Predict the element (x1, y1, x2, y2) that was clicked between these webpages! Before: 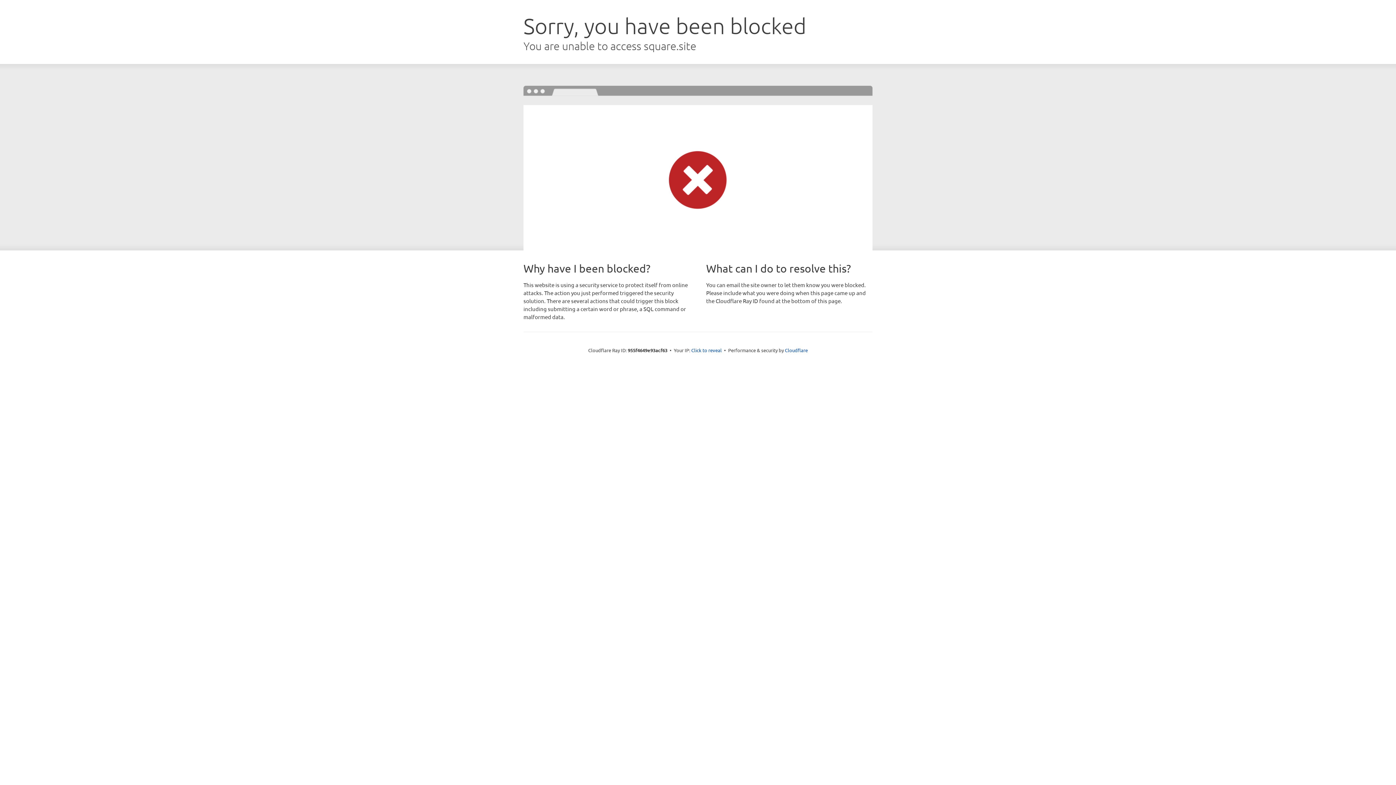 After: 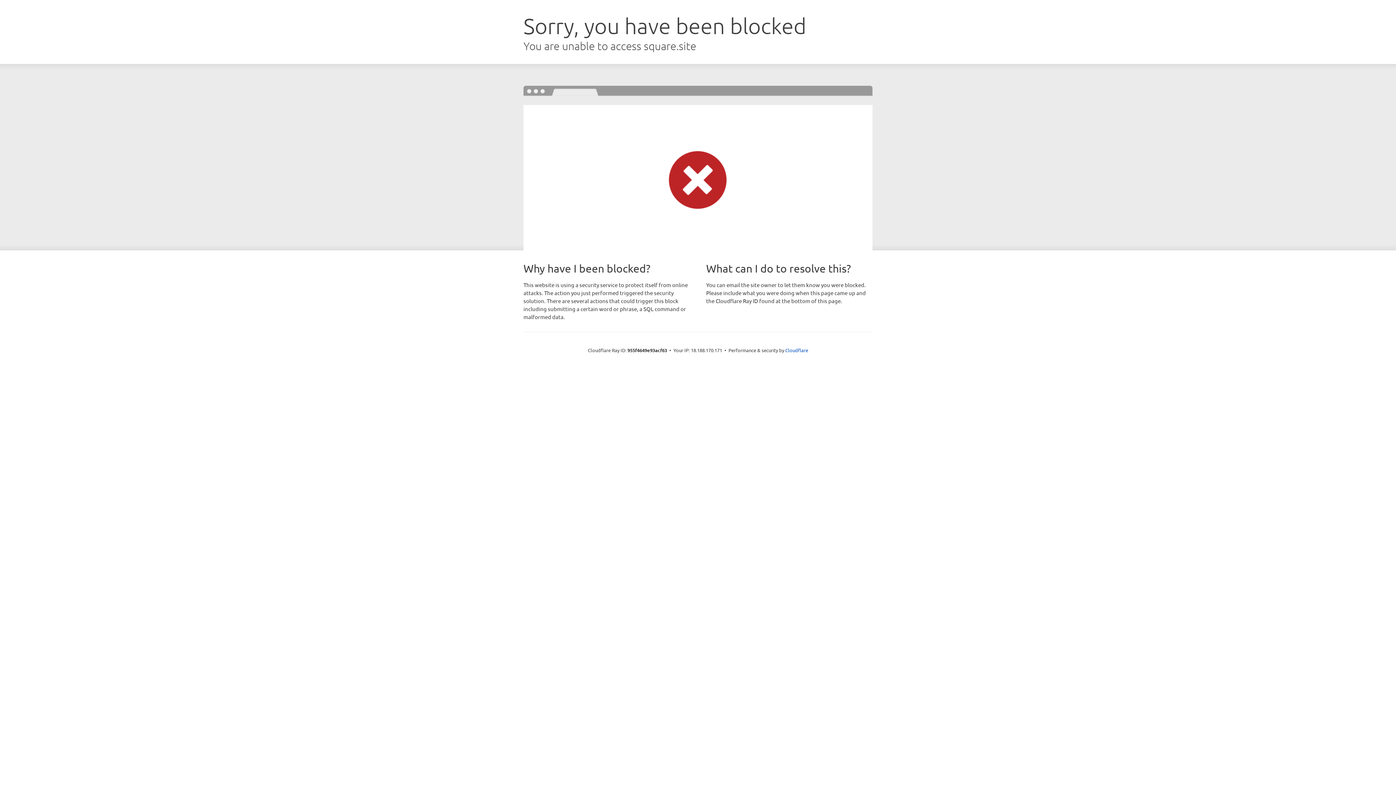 Action: label: Click to reveal bbox: (691, 346, 722, 353)